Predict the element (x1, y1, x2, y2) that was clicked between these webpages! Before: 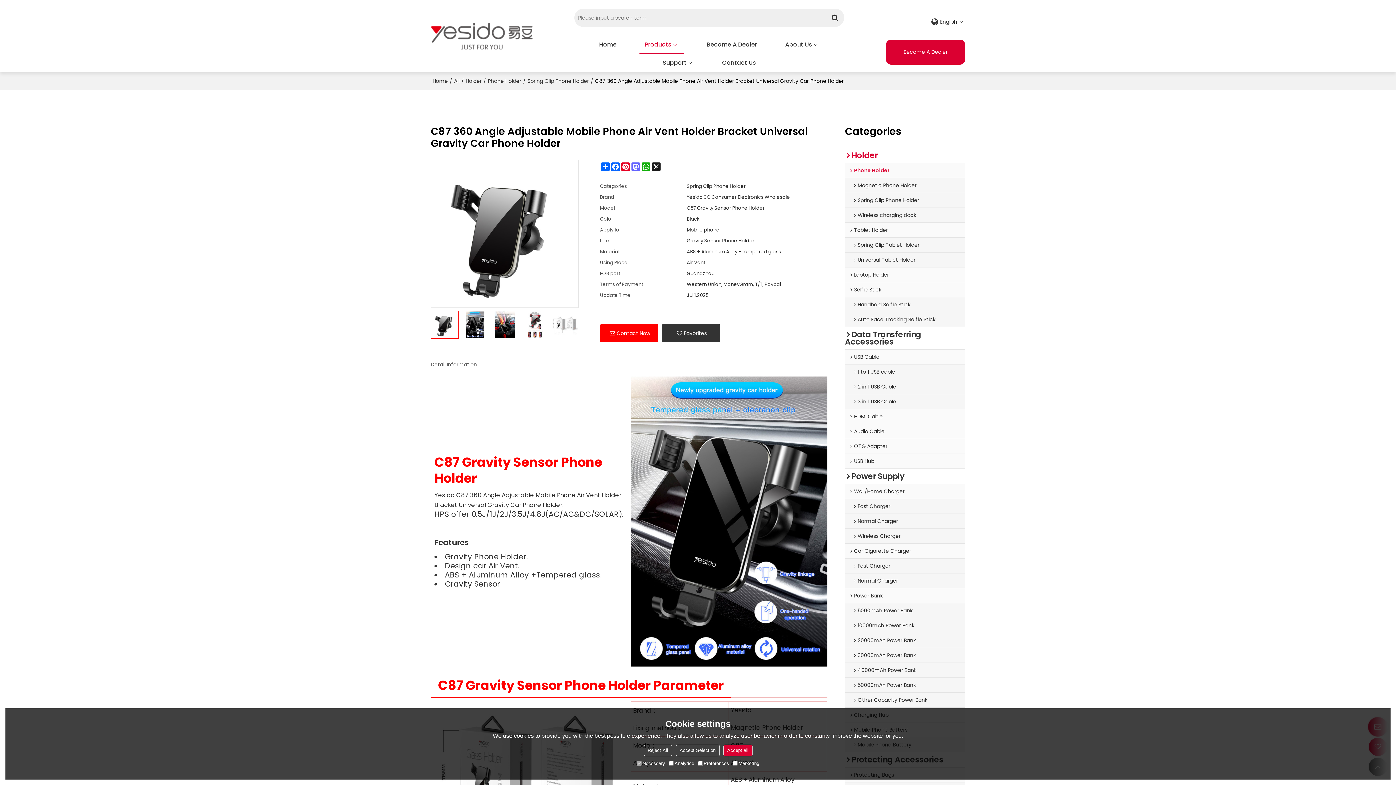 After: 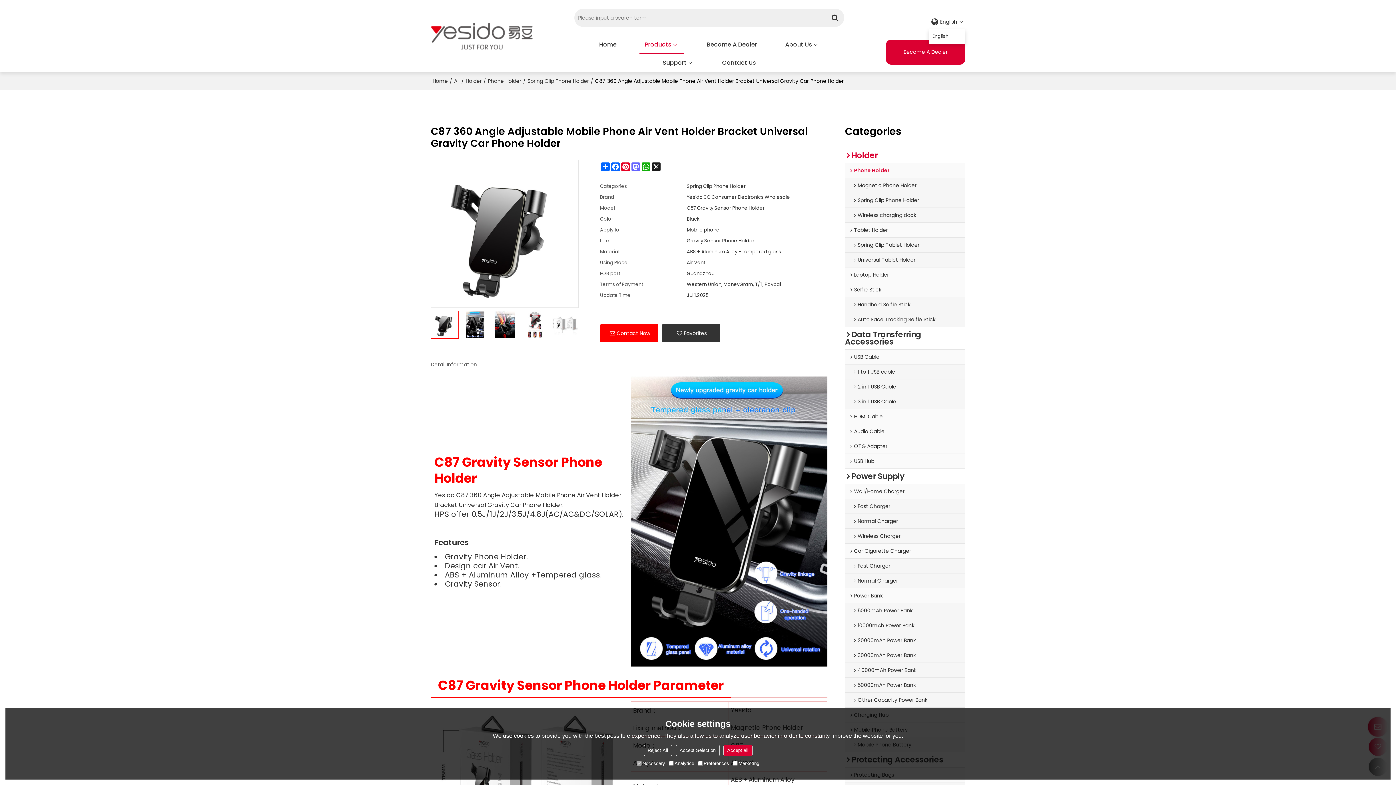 Action: bbox: (929, 14, 965, 29) label: English